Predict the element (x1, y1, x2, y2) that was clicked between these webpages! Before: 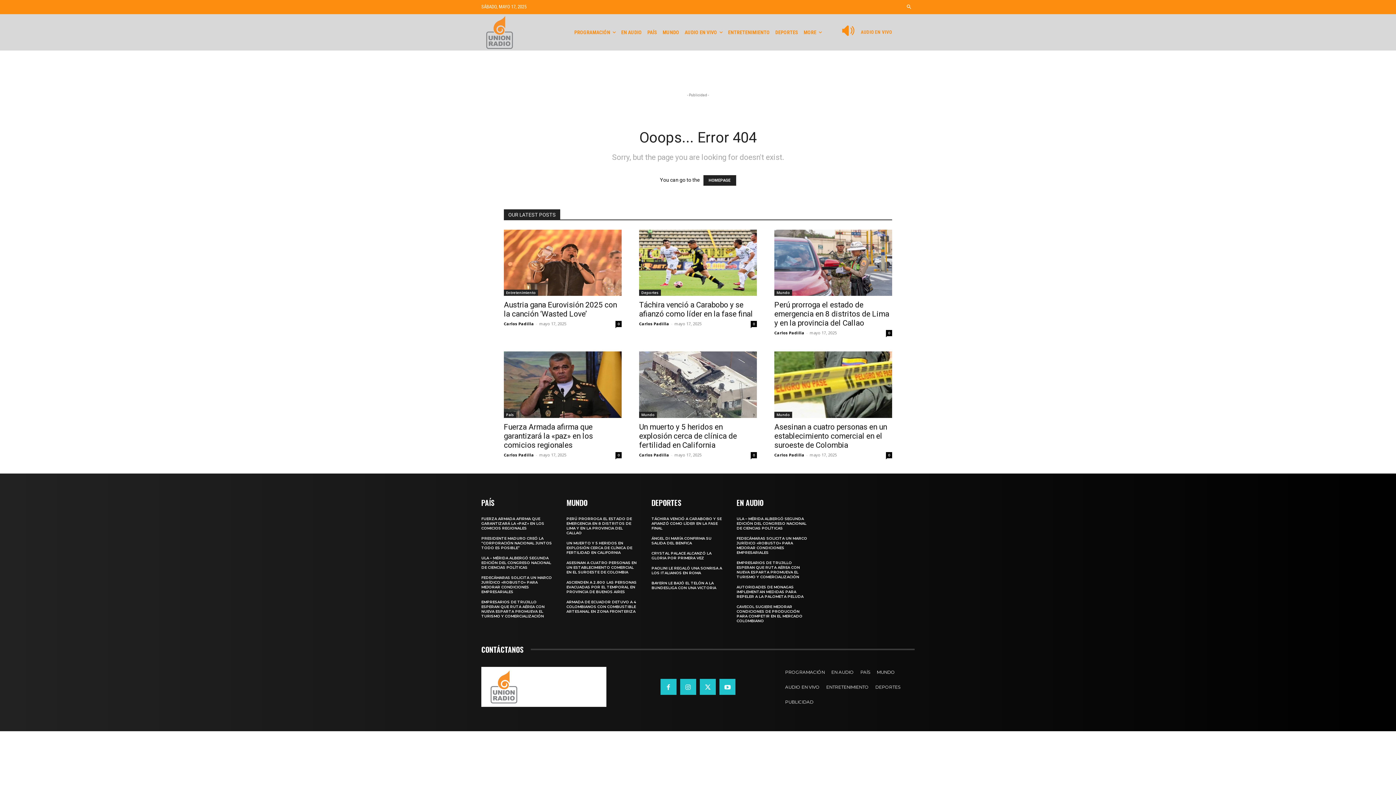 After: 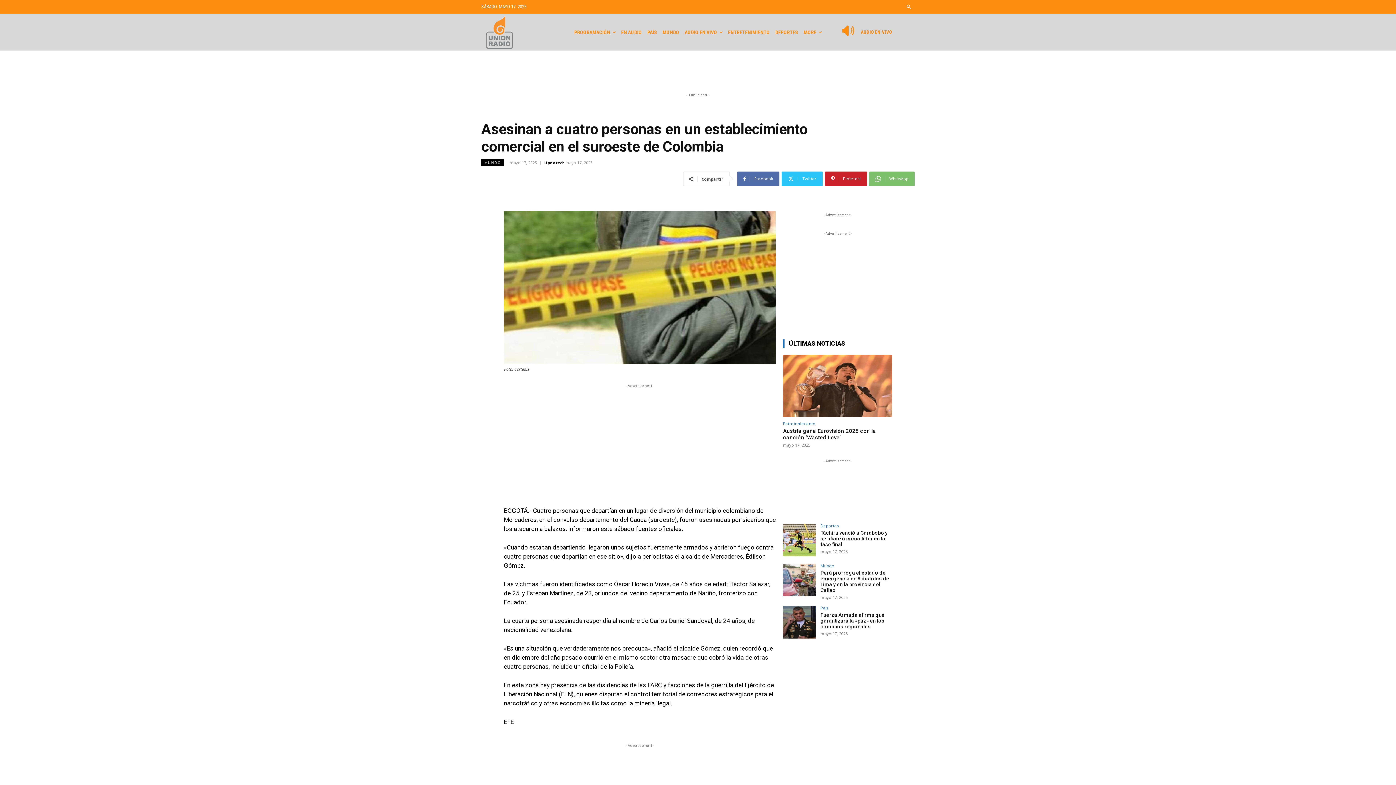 Action: bbox: (566, 593, 636, 607) label: ASESINAN A CUATRO PERSONAS EN UN ESTABLECIMIENTO COMERCIAL EN EL SUROESTE DE COLOMBIA